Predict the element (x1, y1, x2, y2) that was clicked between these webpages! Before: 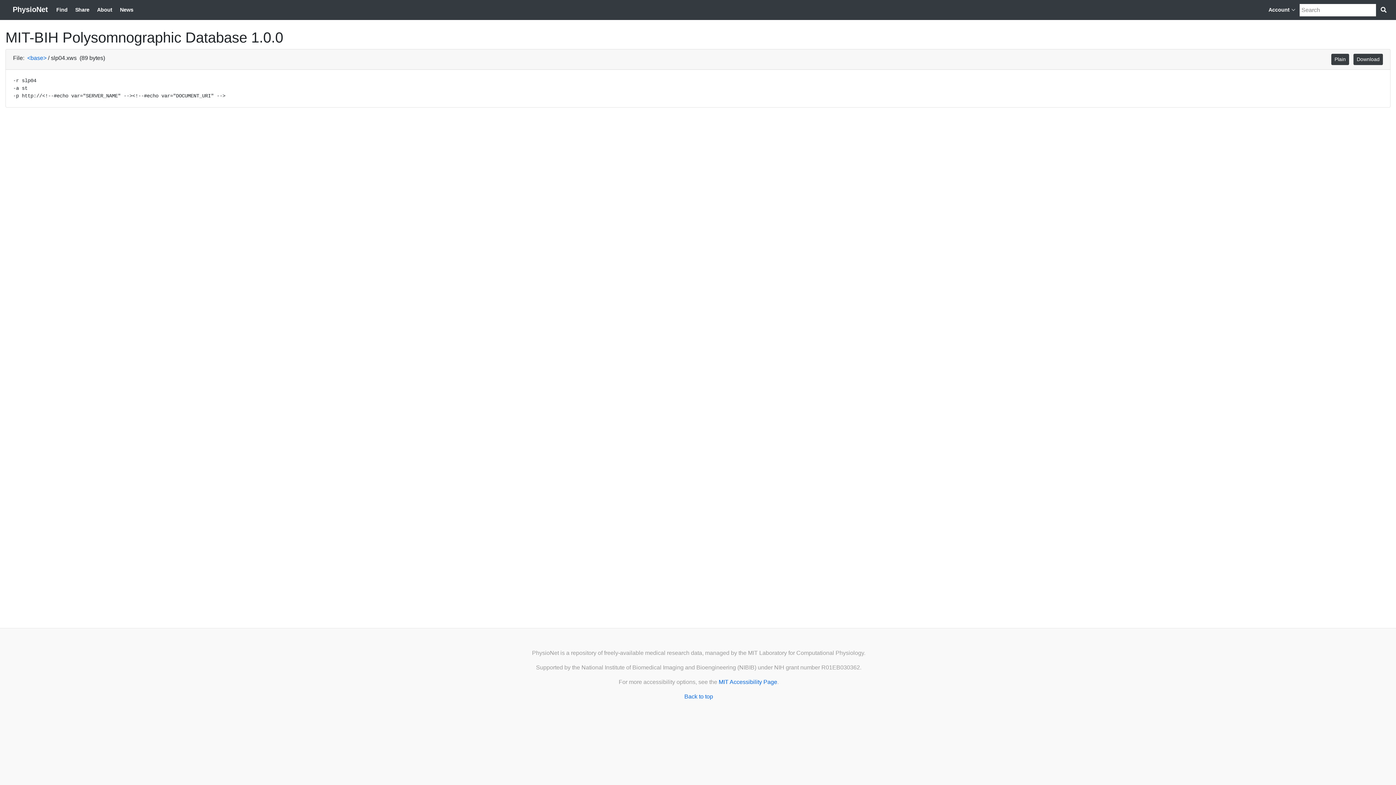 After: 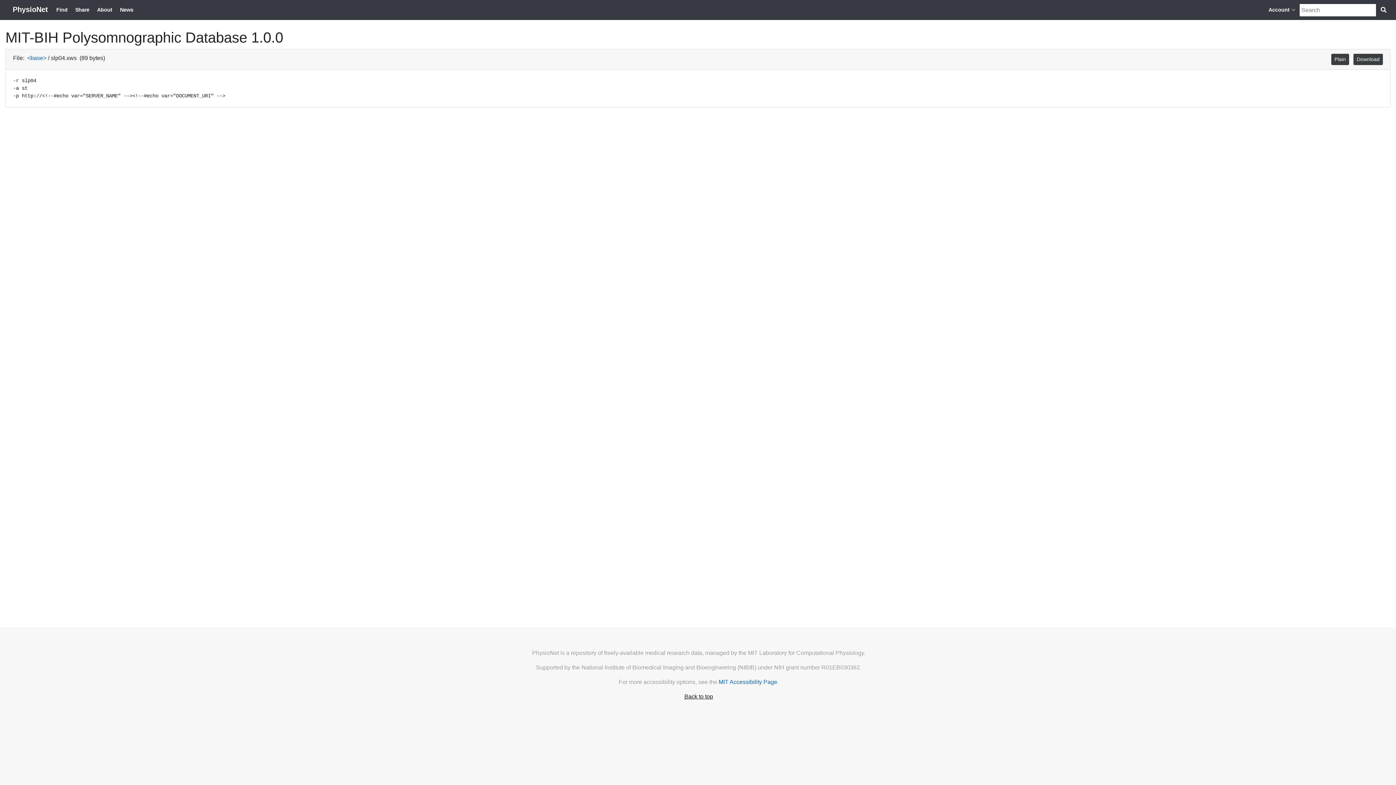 Action: bbox: (684, 693, 713, 700) label: Back to top